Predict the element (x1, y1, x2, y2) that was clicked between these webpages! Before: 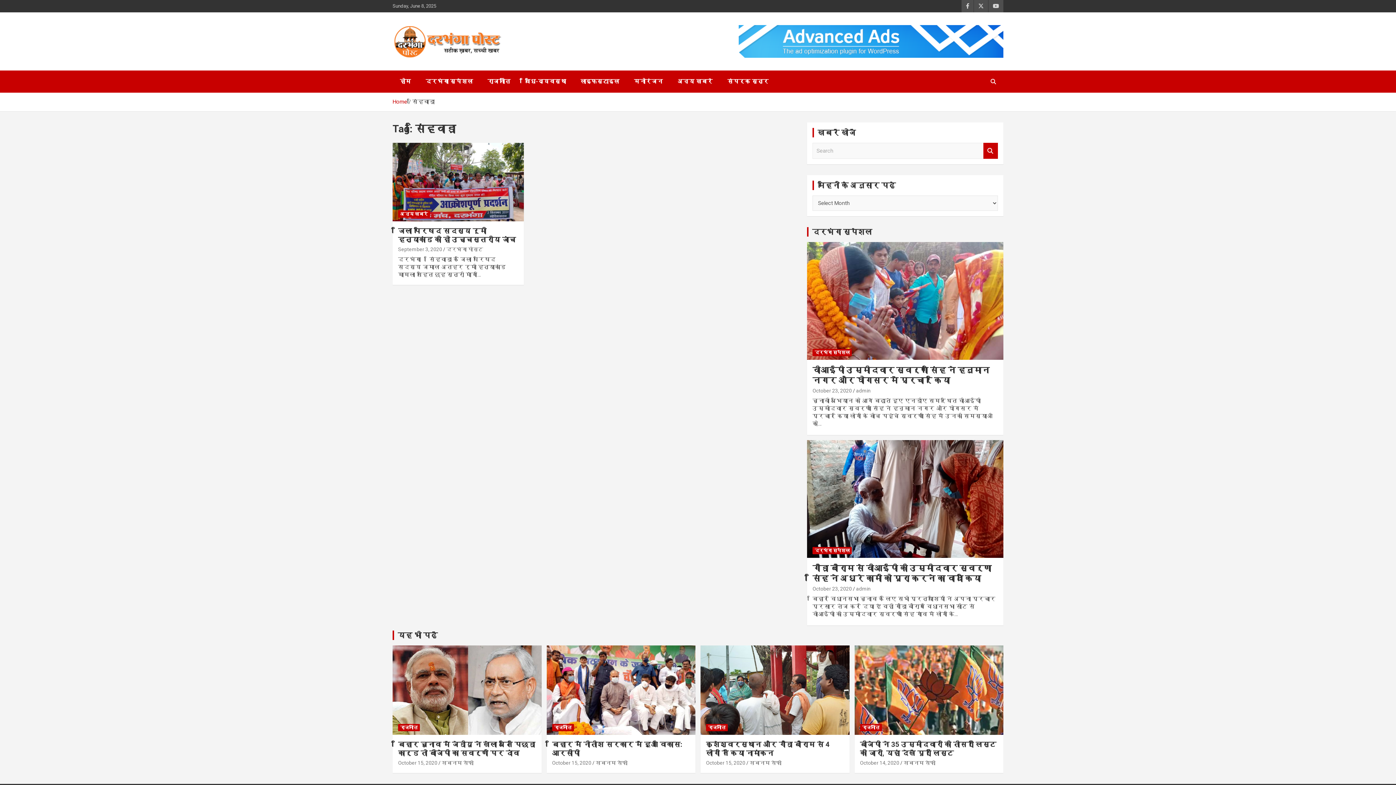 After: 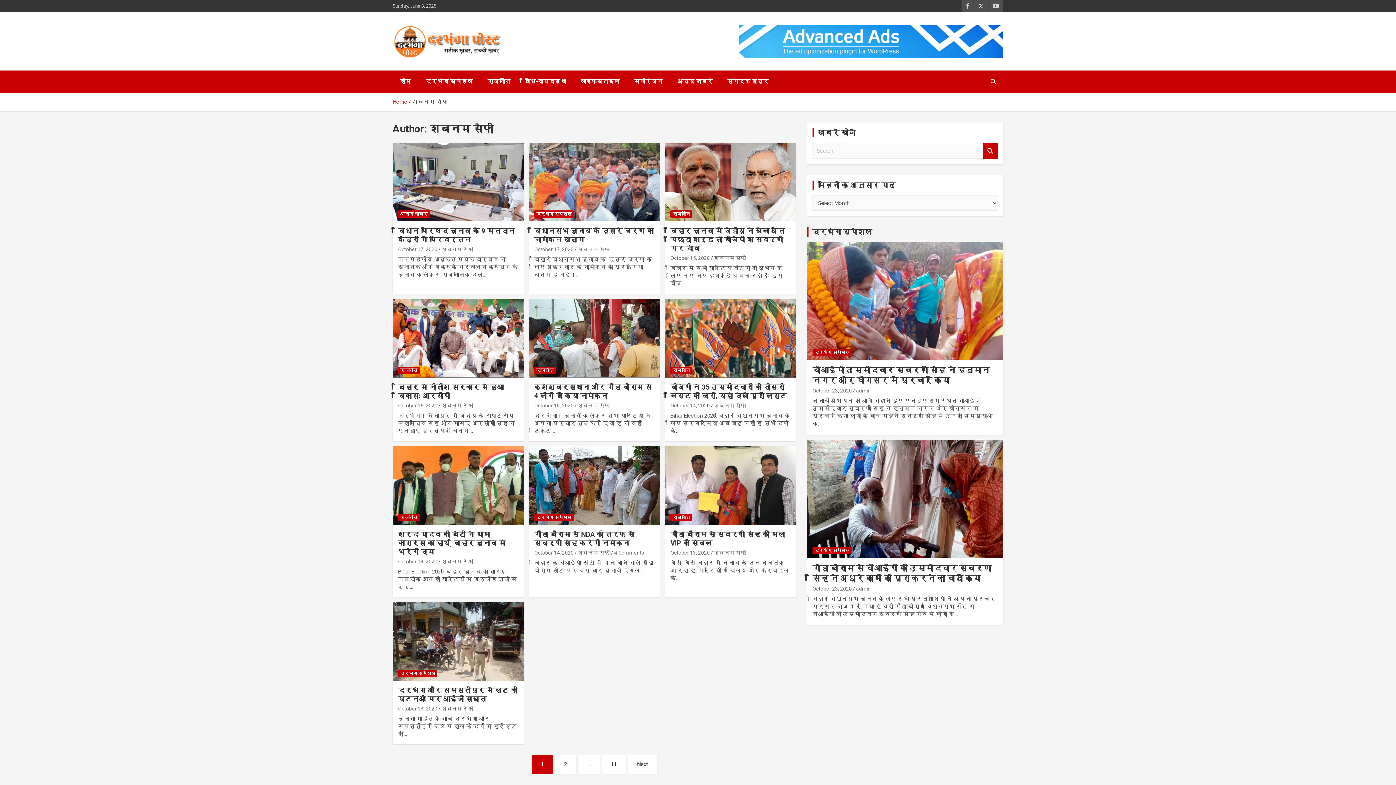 Action: label: शबनम सैफी bbox: (441, 760, 473, 766)